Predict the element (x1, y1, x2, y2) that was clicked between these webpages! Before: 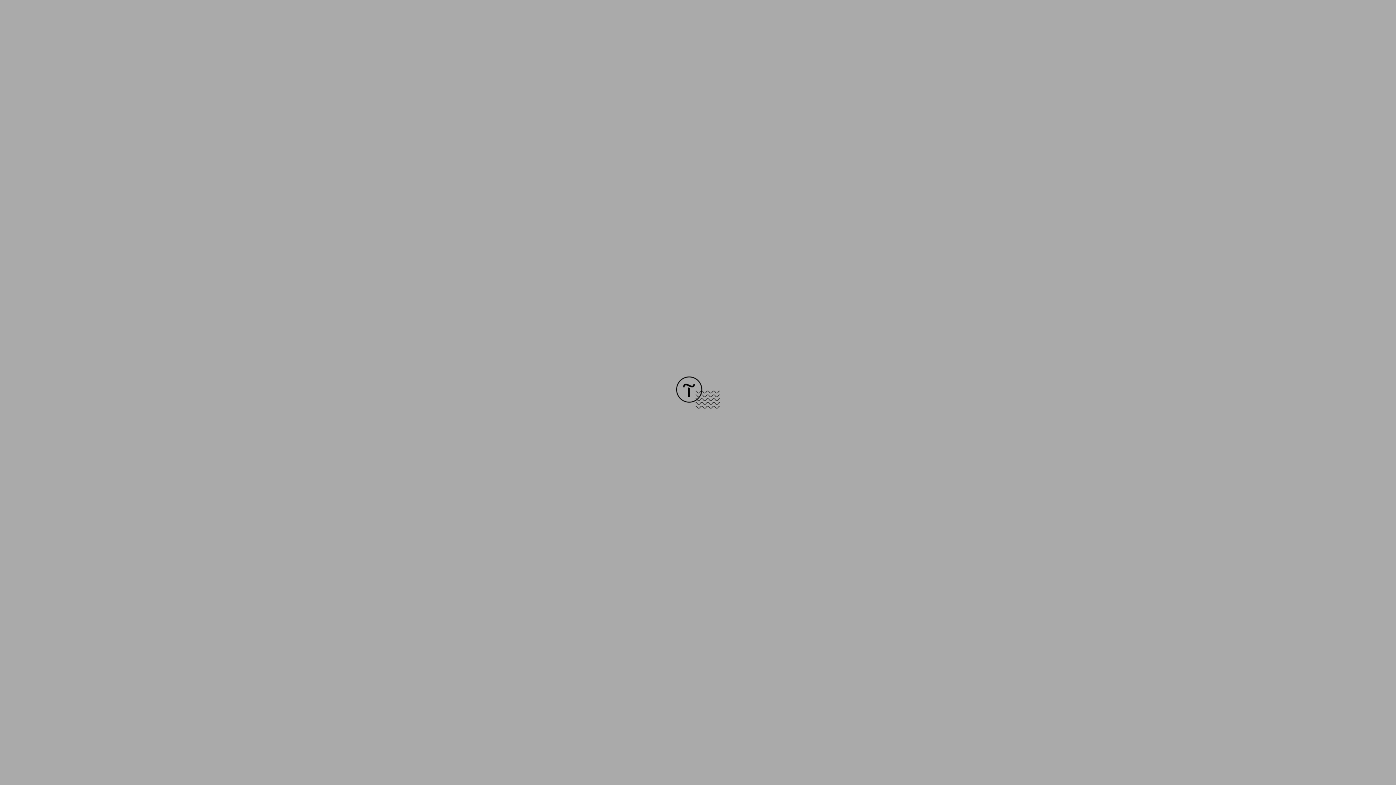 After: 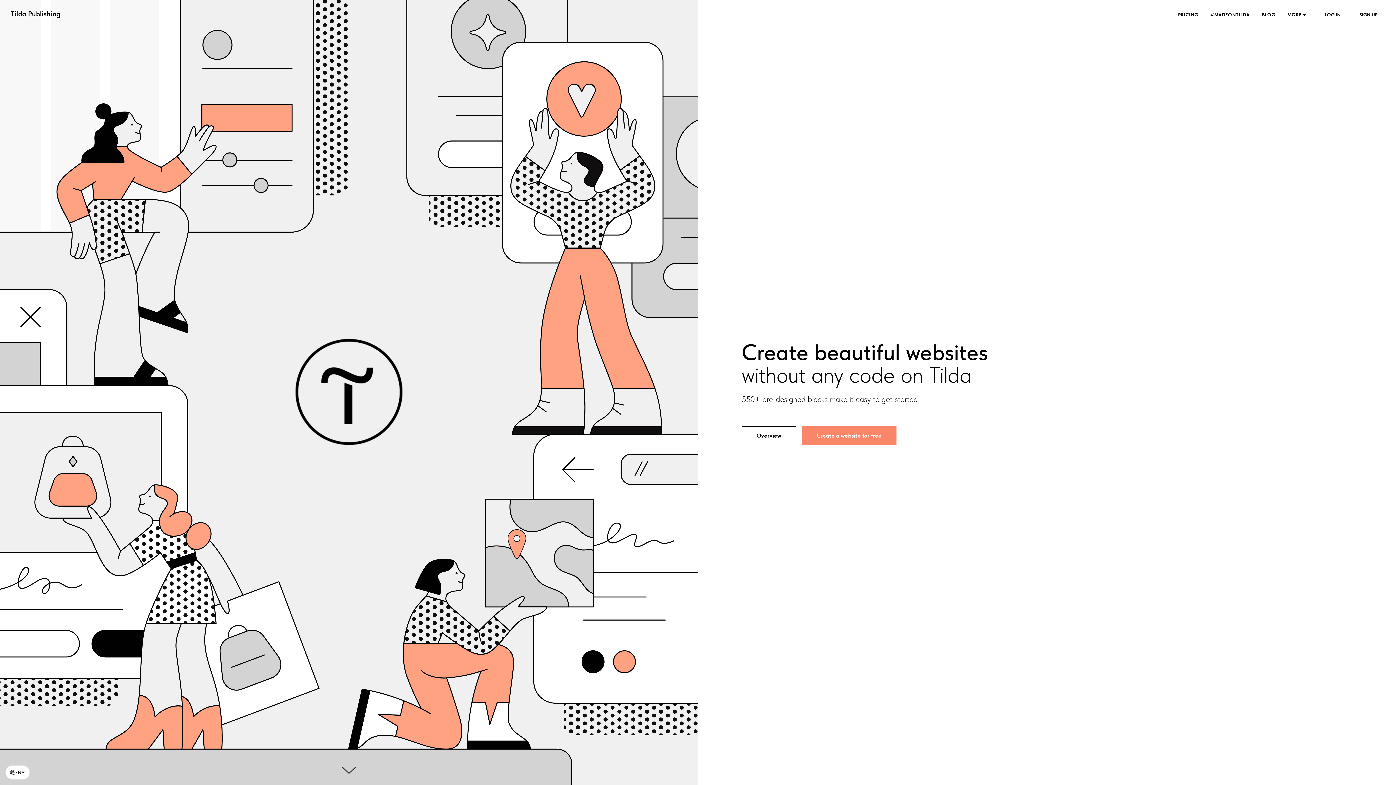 Action: bbox: (676, 403, 720, 409)